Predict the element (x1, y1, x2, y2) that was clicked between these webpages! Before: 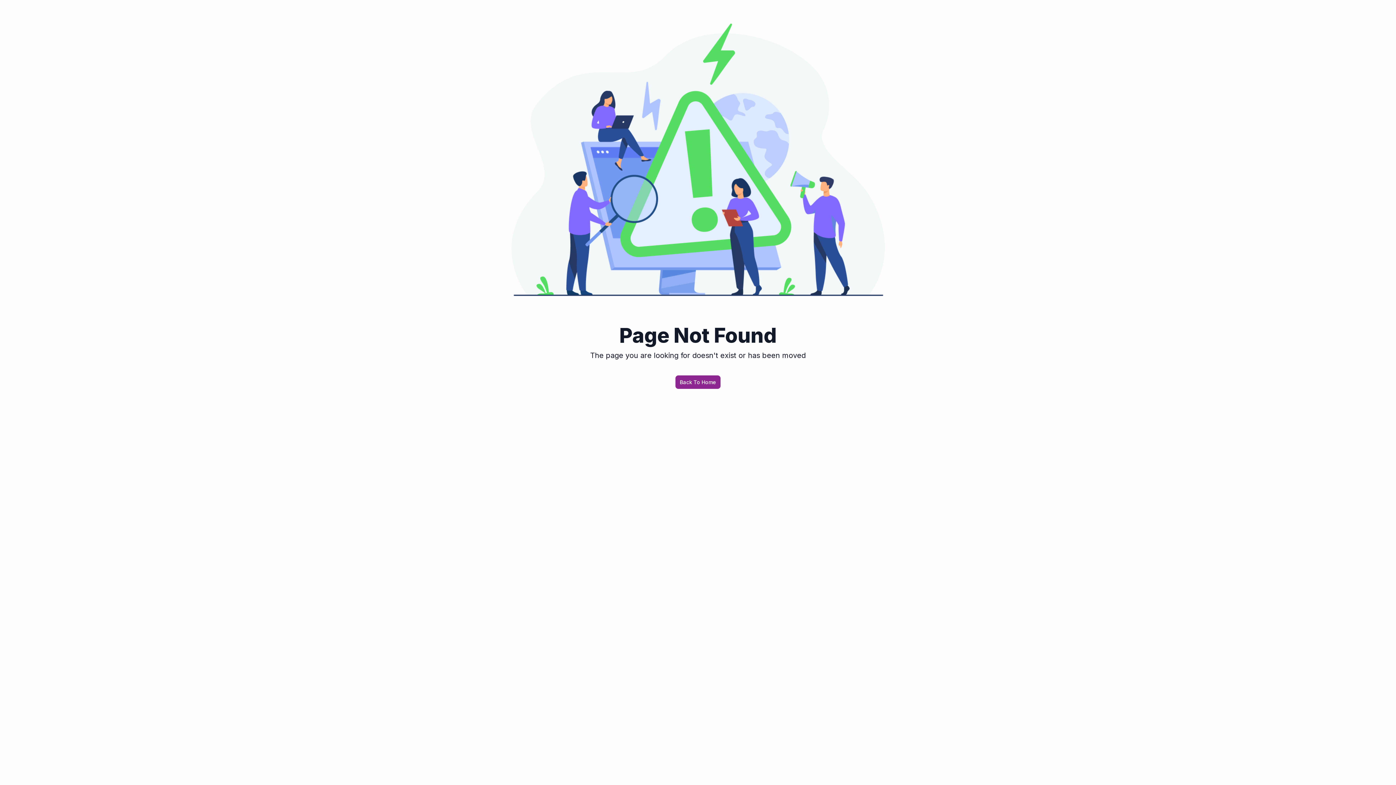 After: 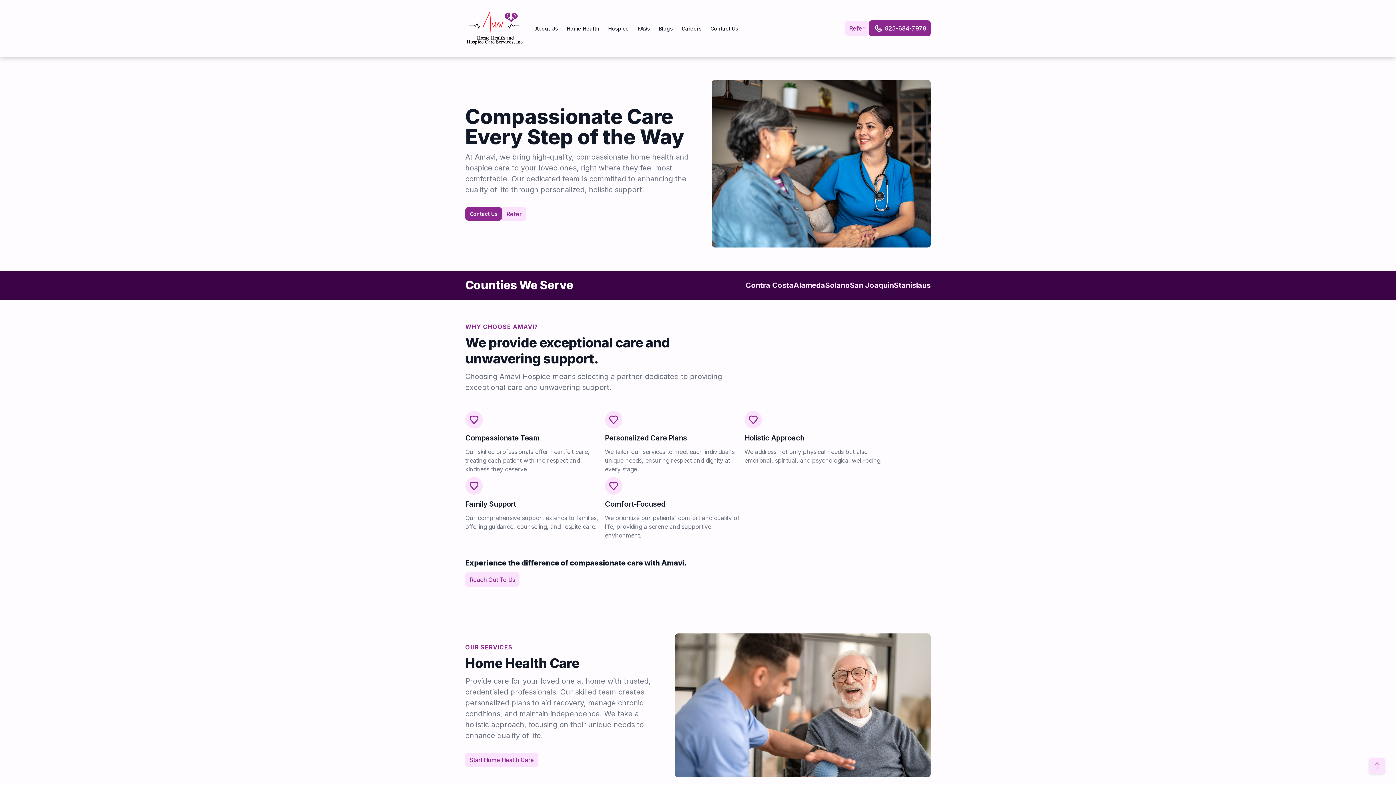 Action: label: Back To Home bbox: (675, 375, 720, 389)